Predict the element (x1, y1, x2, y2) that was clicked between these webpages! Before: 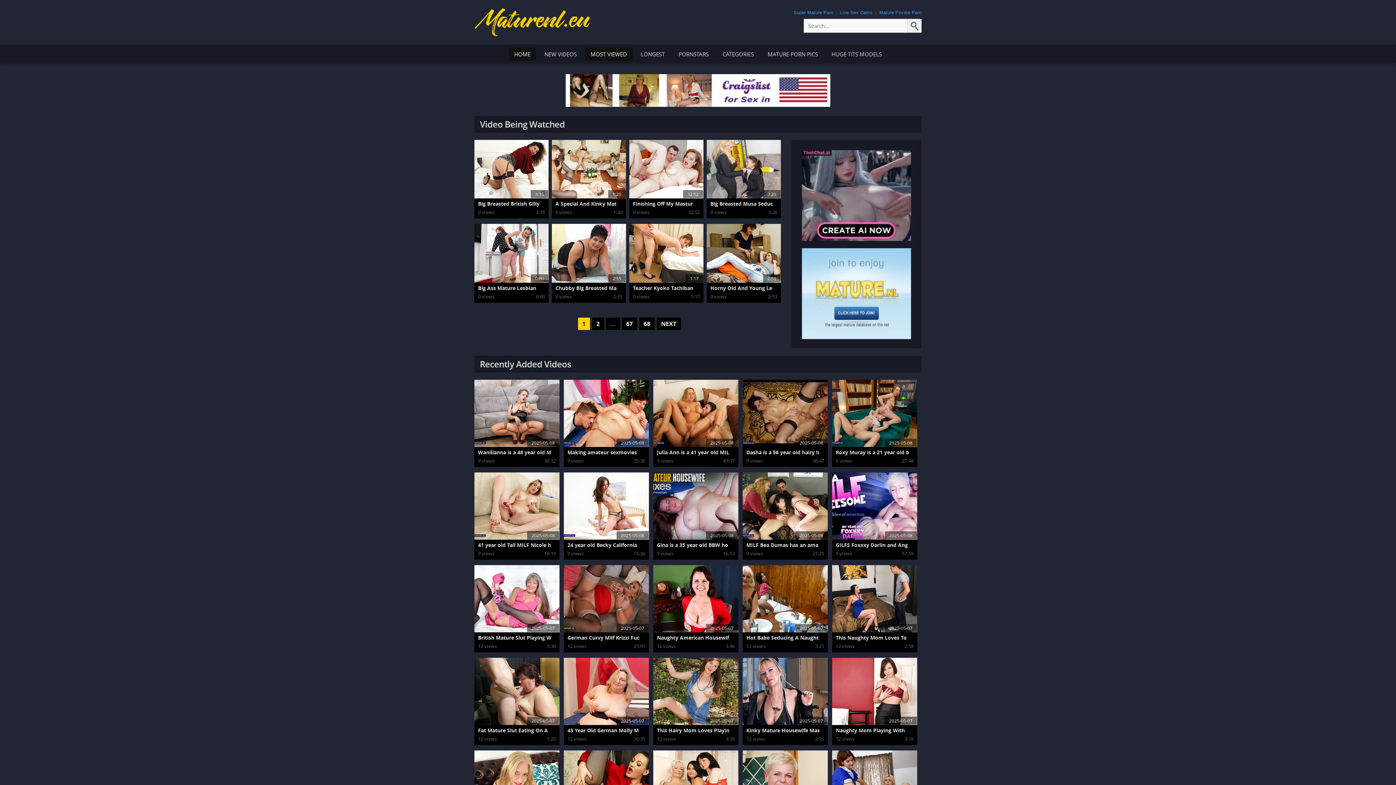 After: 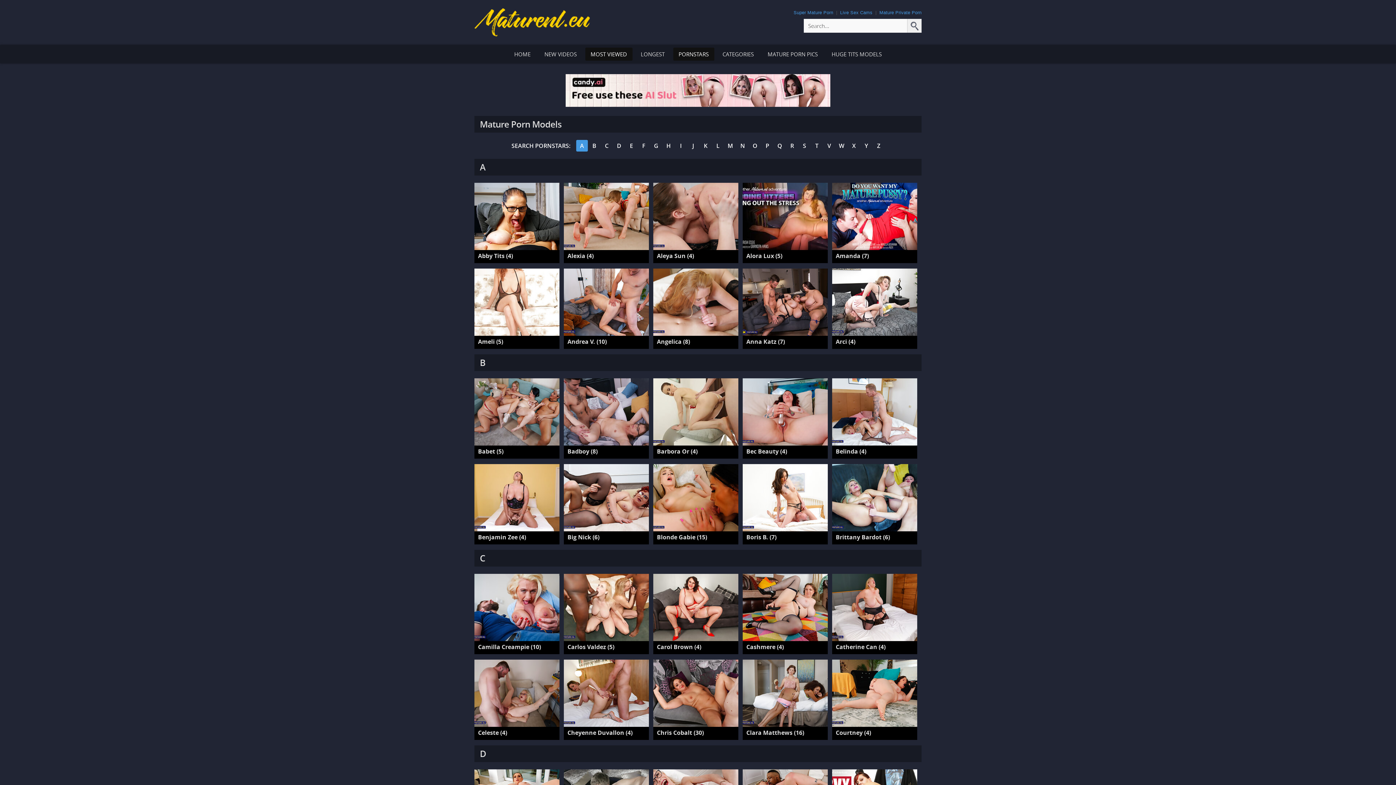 Action: bbox: (673, 47, 714, 60) label: PORNSTARS